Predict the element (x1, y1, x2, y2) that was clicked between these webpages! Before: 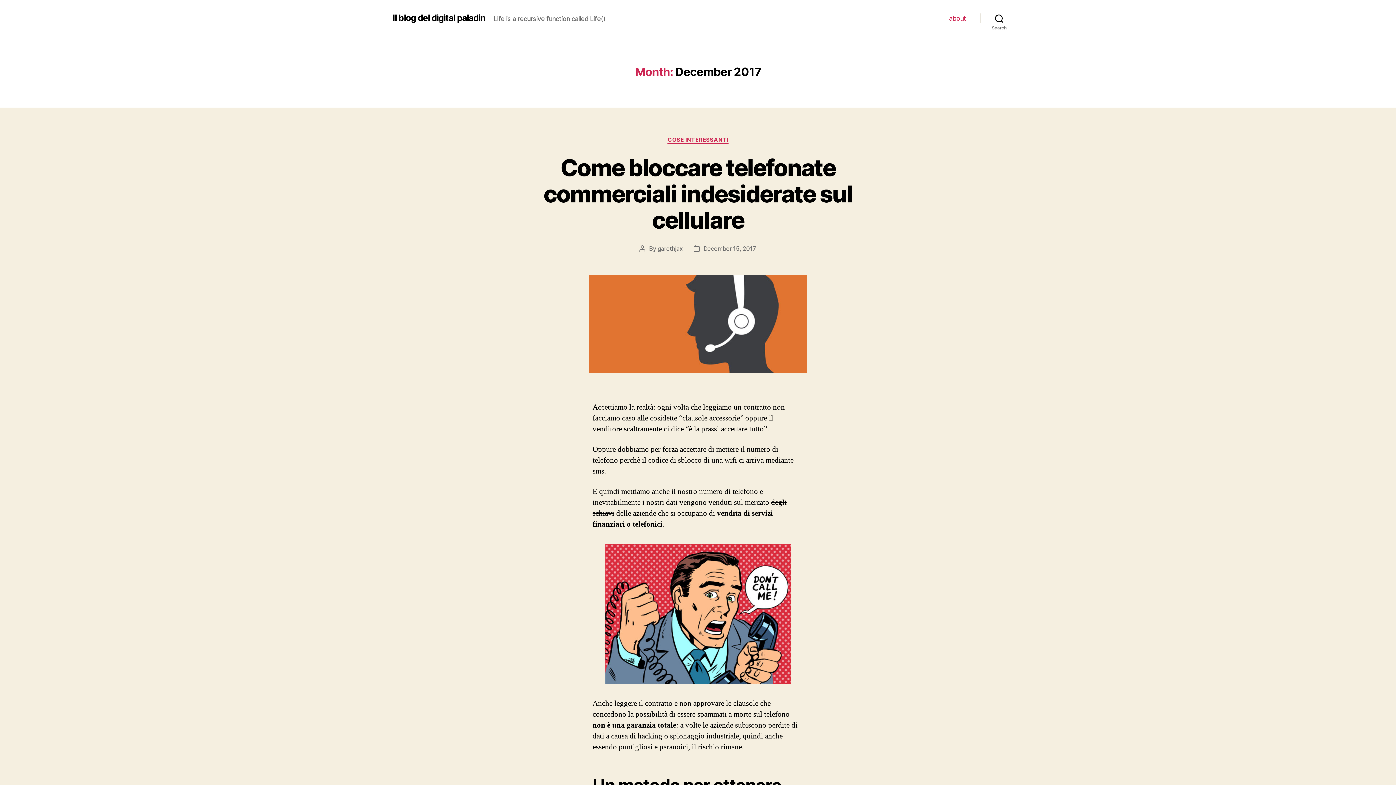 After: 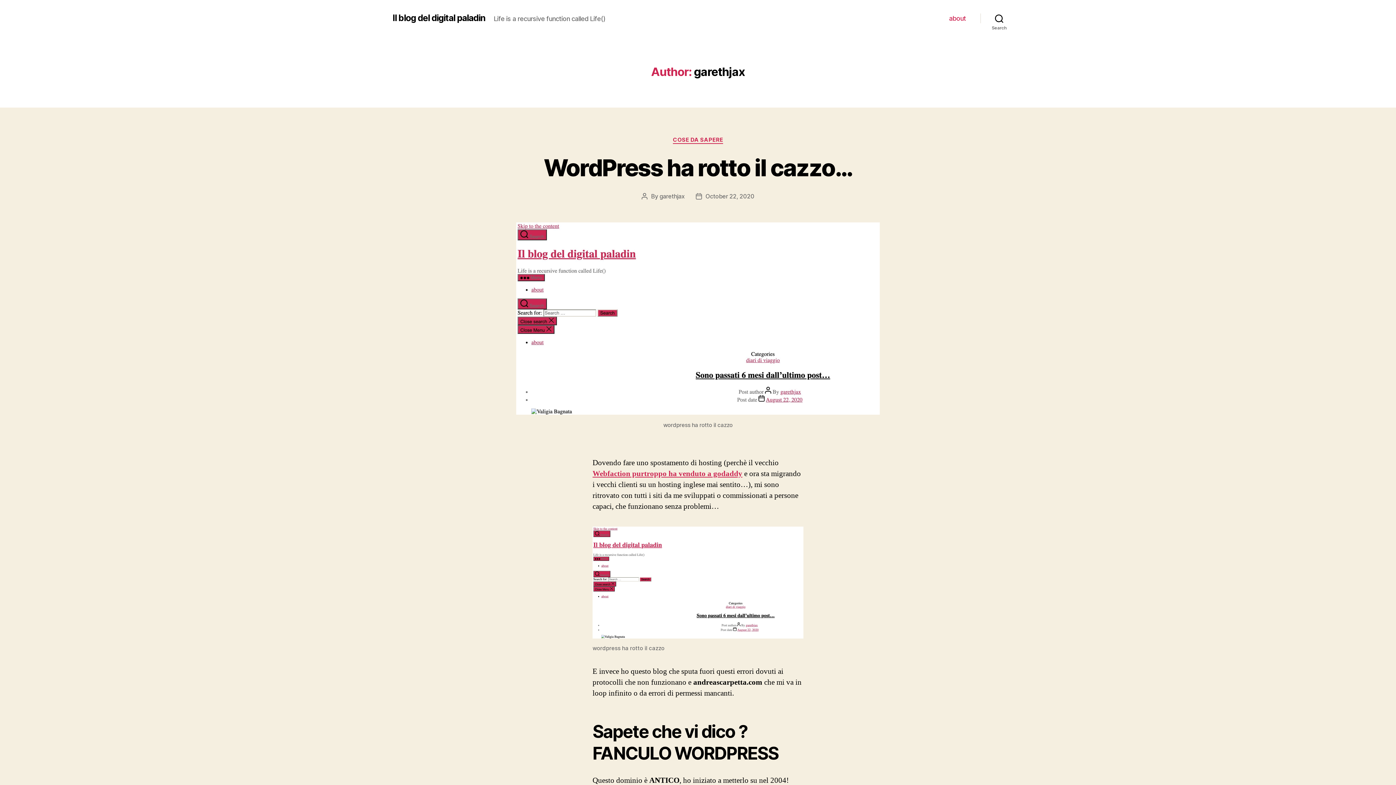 Action: bbox: (657, 244, 682, 252) label: garethjax